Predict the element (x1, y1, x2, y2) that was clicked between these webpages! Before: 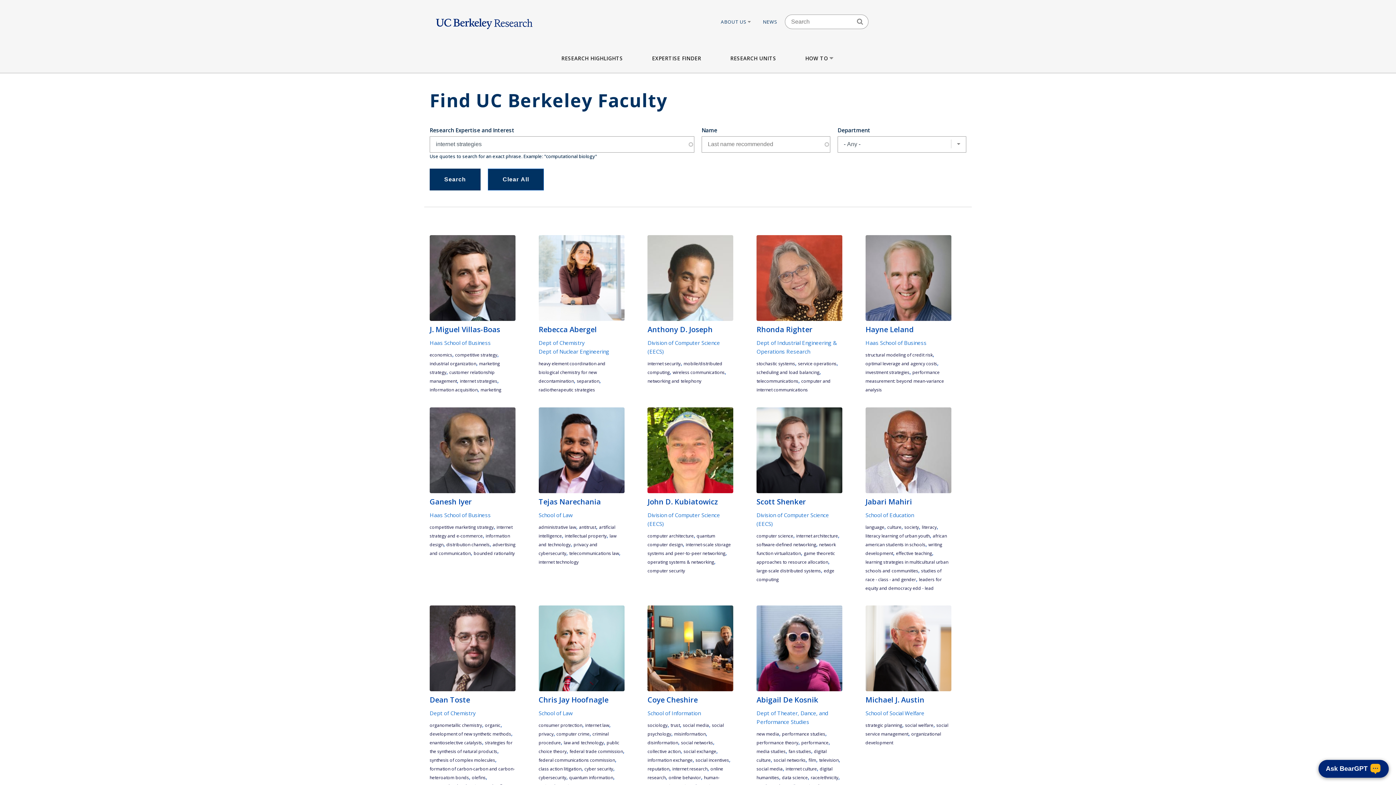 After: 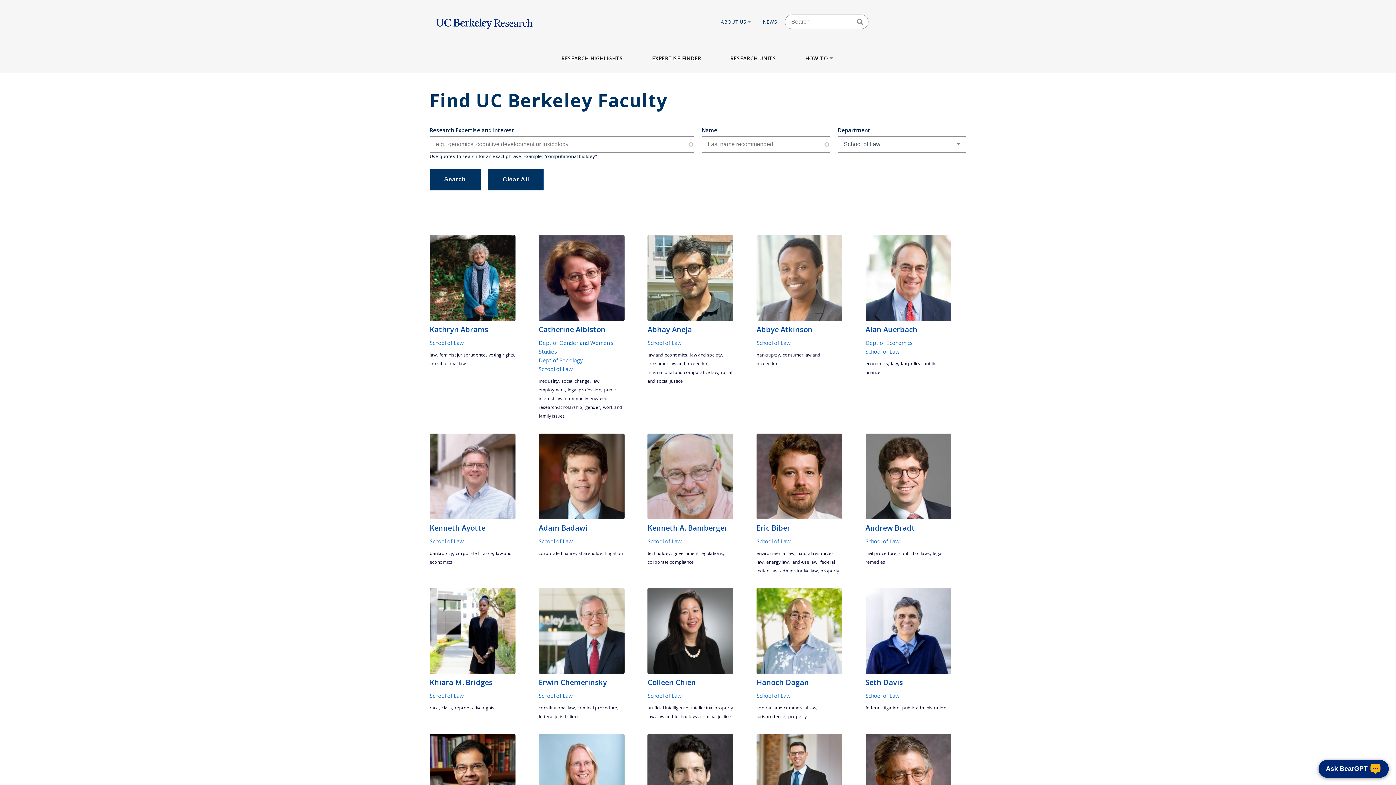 Action: label: School of Law bbox: (538, 709, 572, 717)